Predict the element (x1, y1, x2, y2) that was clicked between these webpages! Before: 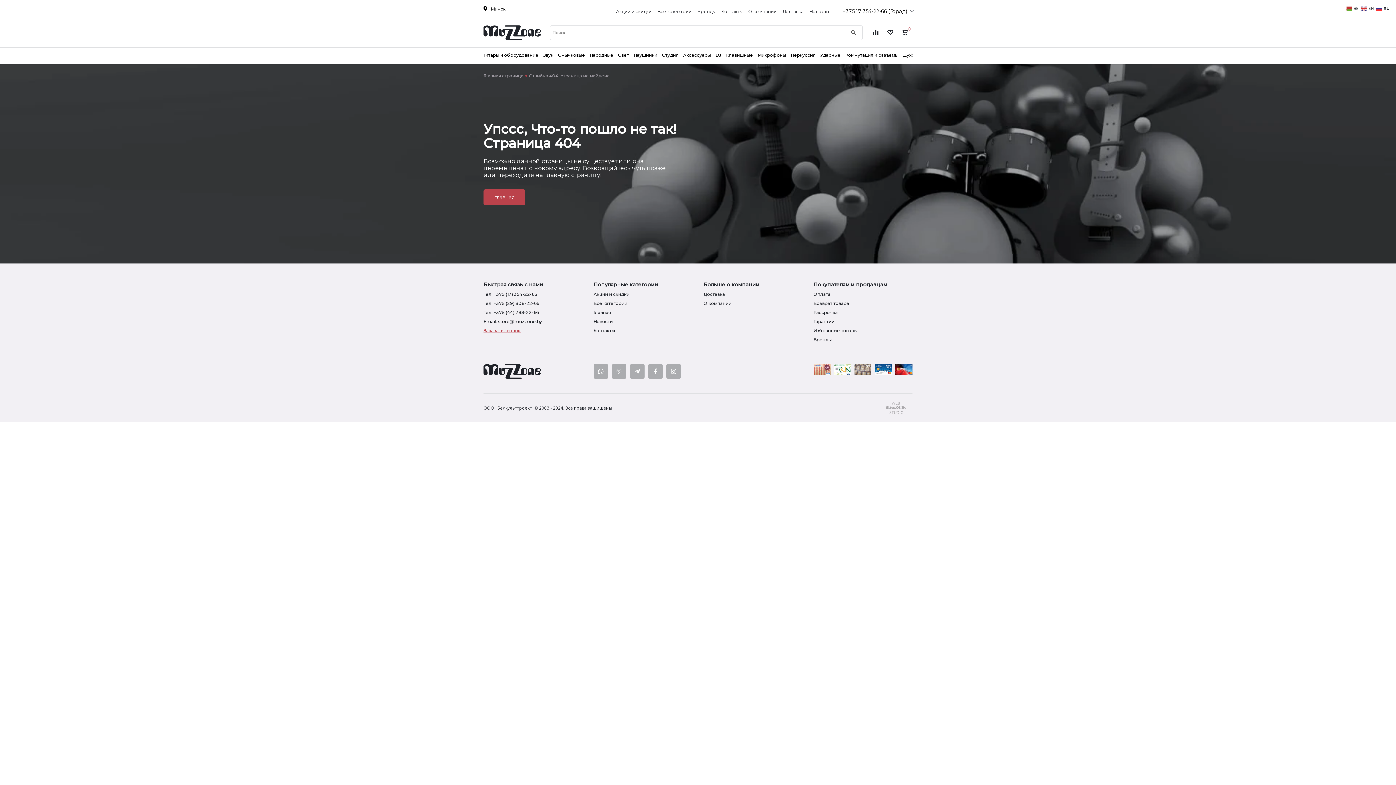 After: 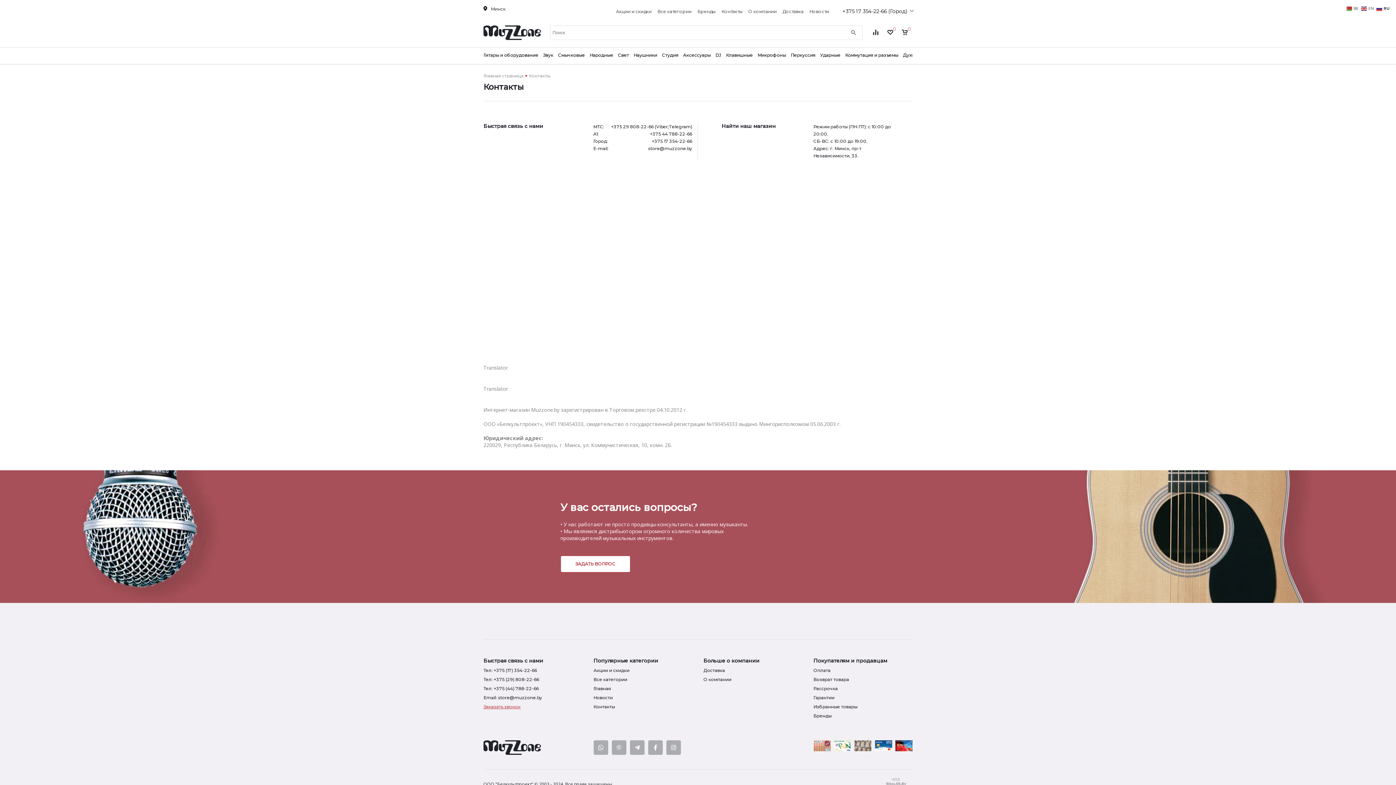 Action: bbox: (593, 328, 615, 333) label: Контакты